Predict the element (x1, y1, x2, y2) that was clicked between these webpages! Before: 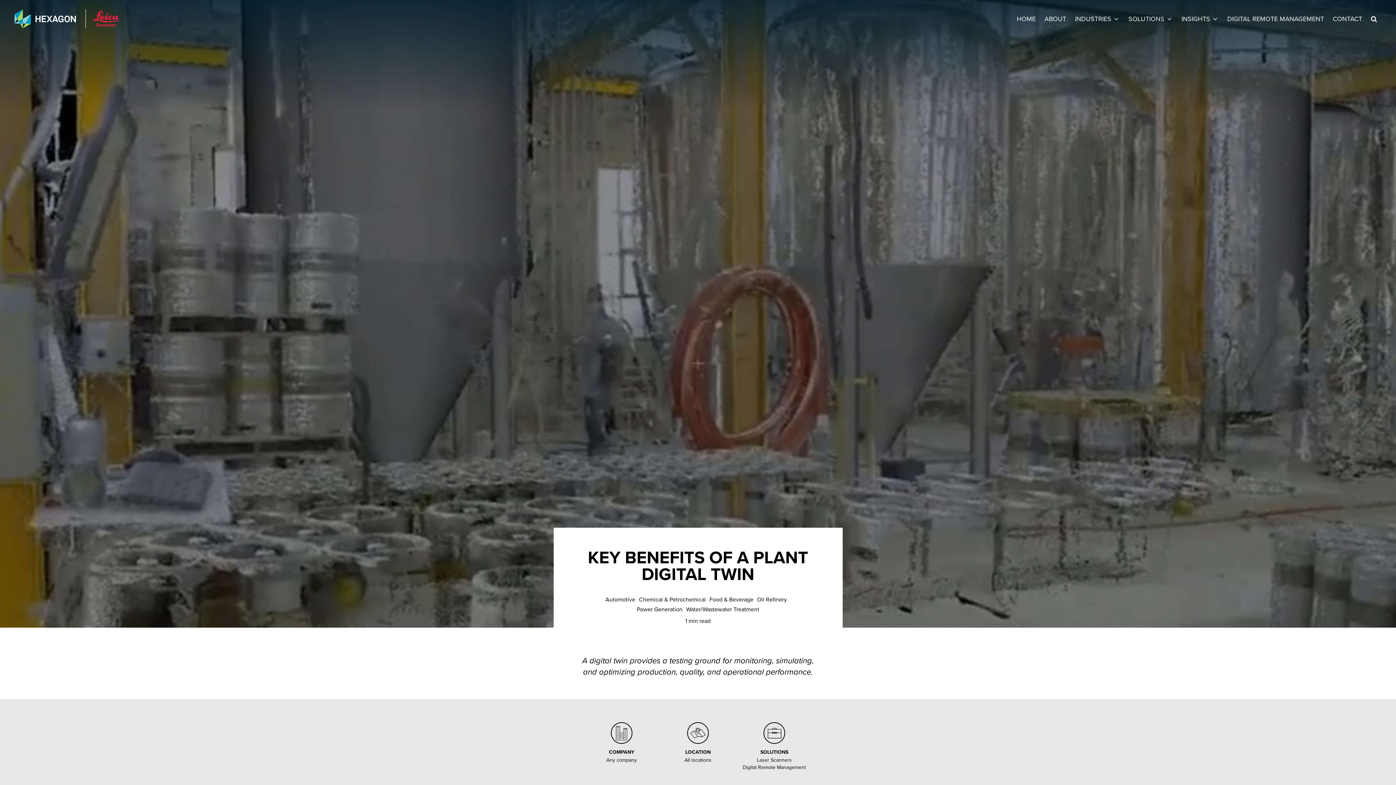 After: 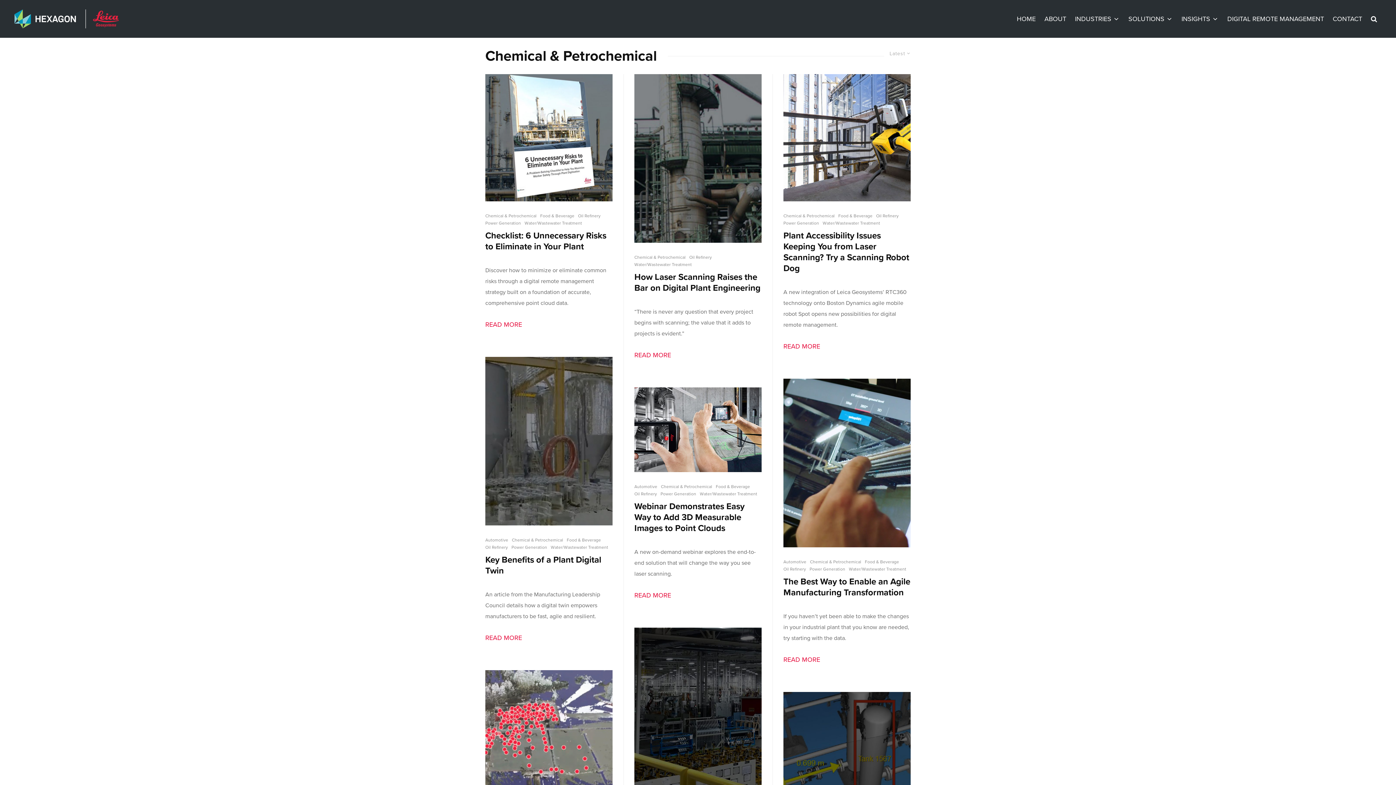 Action: bbox: (639, 595, 706, 605) label: Chemical & Petrochemical